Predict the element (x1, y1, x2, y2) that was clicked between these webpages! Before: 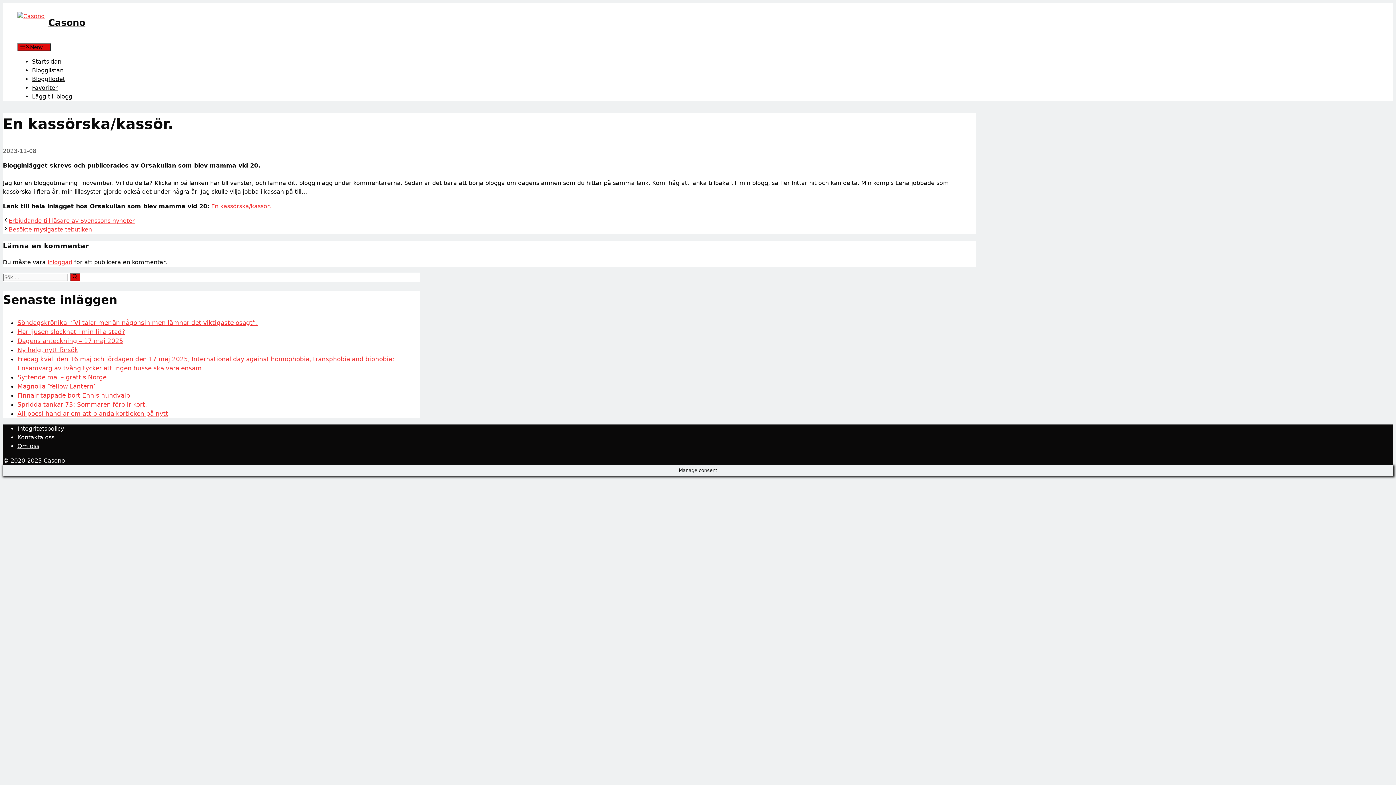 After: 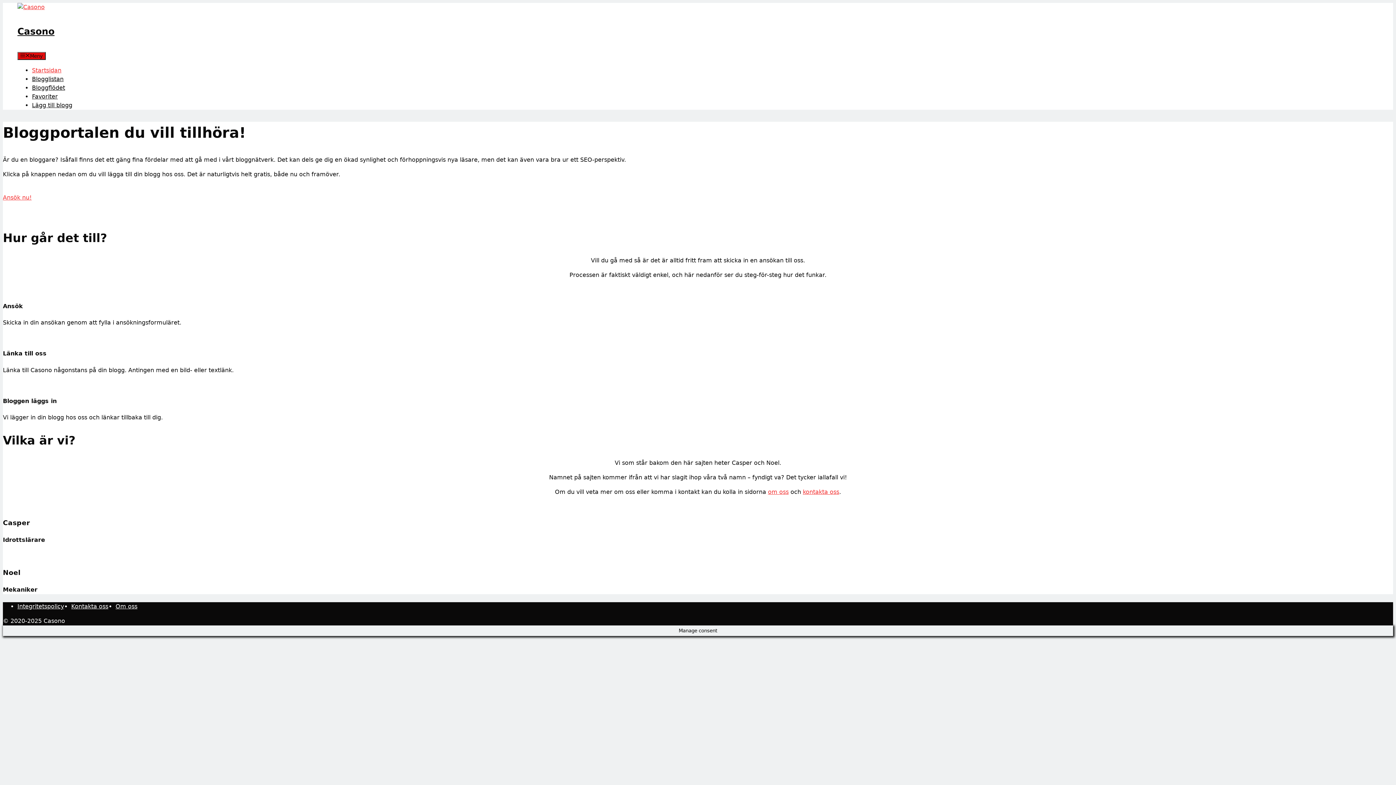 Action: label: Casono bbox: (48, 17, 85, 28)